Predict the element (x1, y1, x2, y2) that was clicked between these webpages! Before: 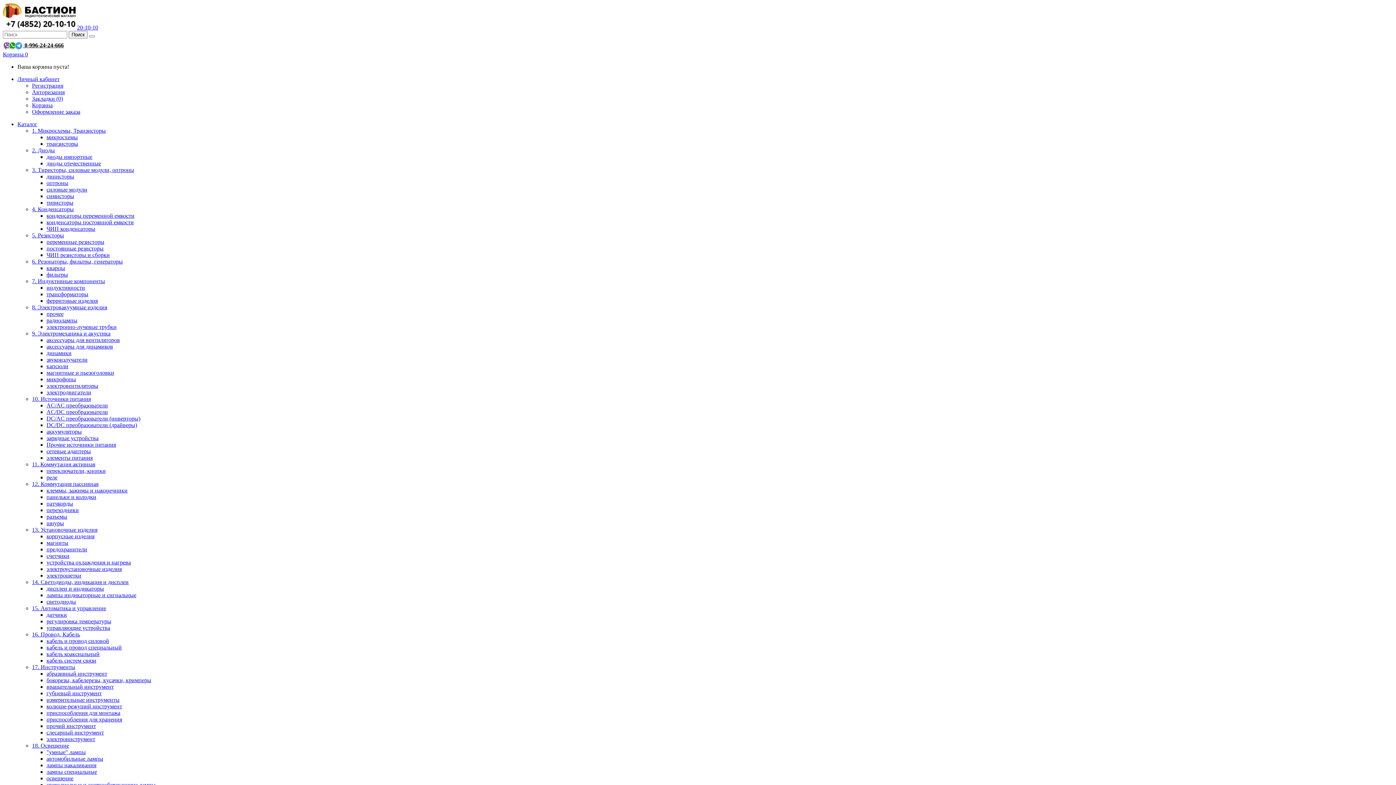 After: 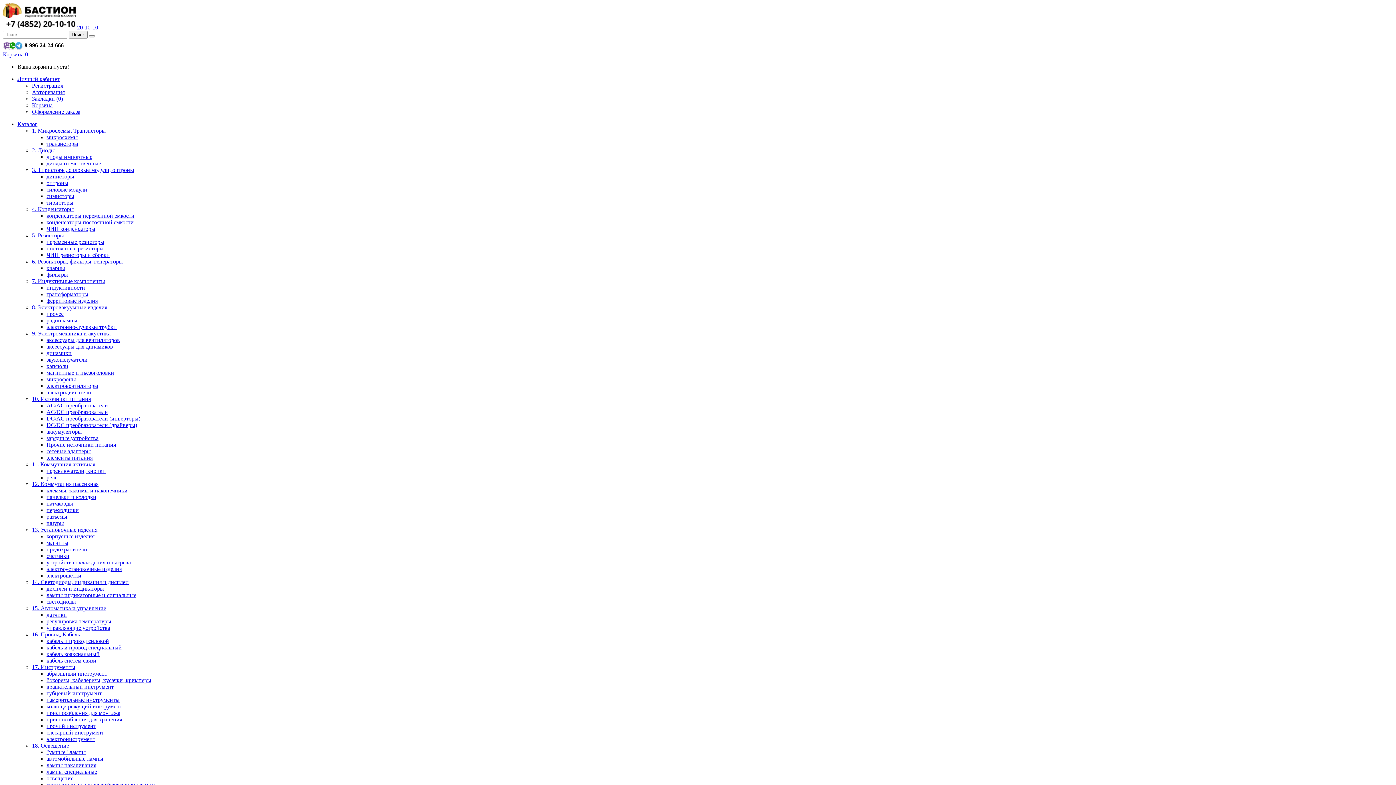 Action: label: датчики bbox: (46, 612, 66, 618)